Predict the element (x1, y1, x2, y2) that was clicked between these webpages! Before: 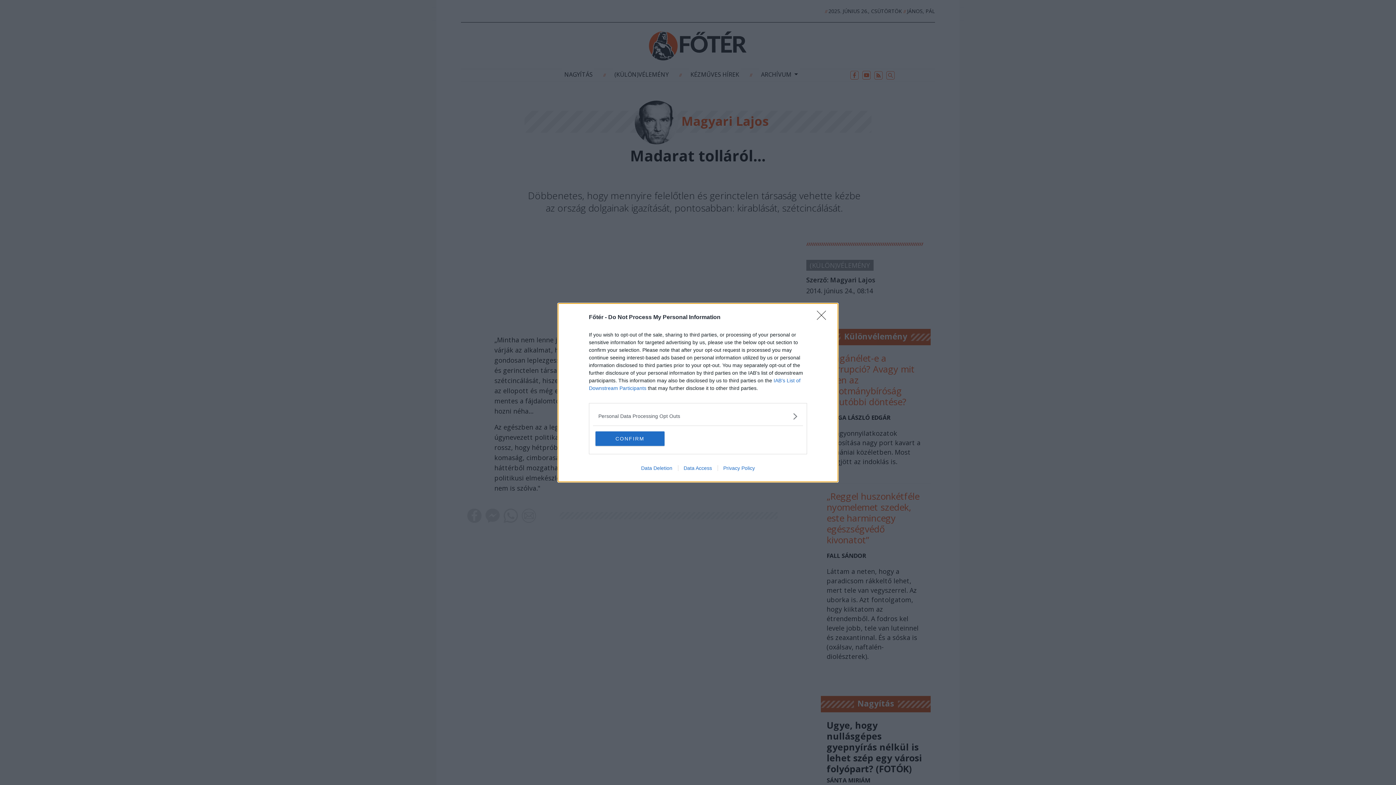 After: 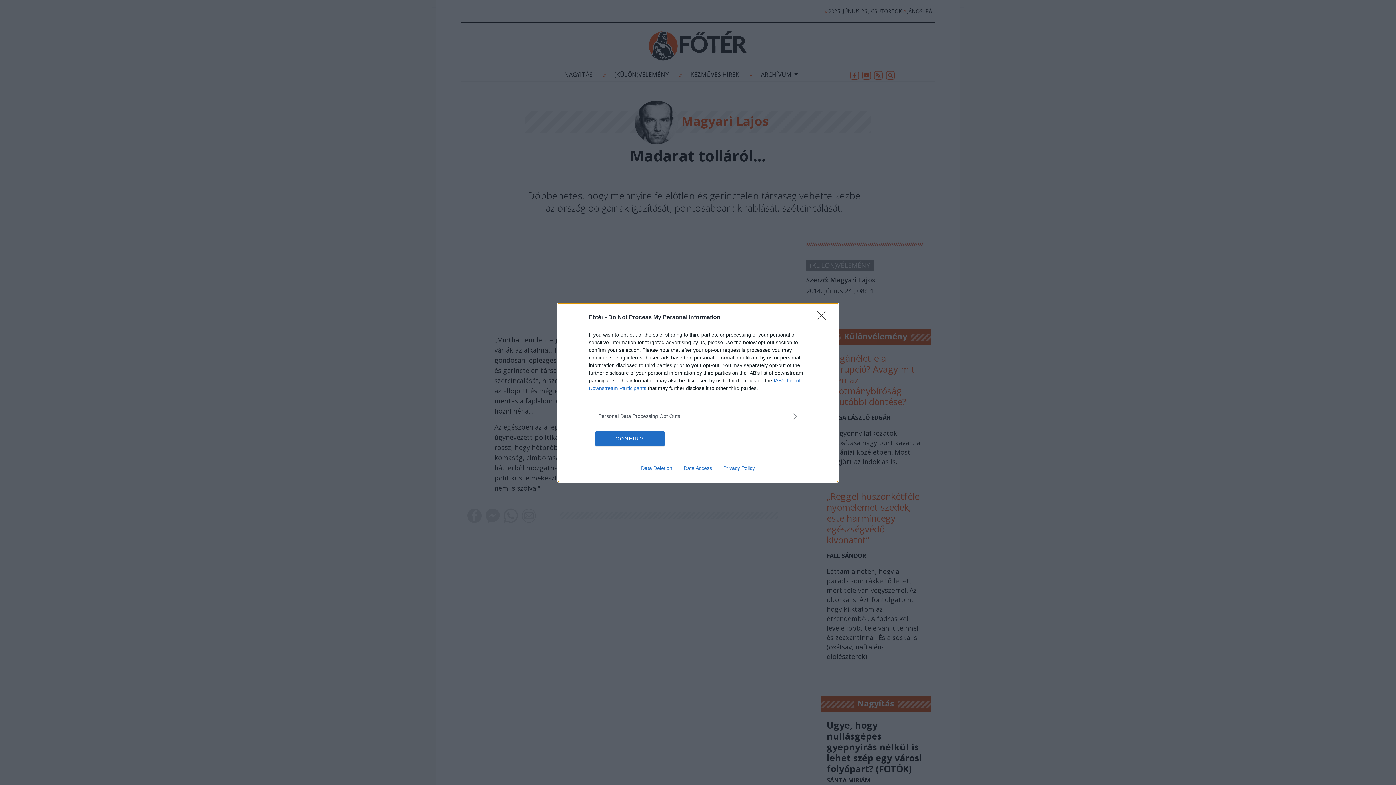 Action: label: Data Deletion bbox: (635, 465, 678, 471)